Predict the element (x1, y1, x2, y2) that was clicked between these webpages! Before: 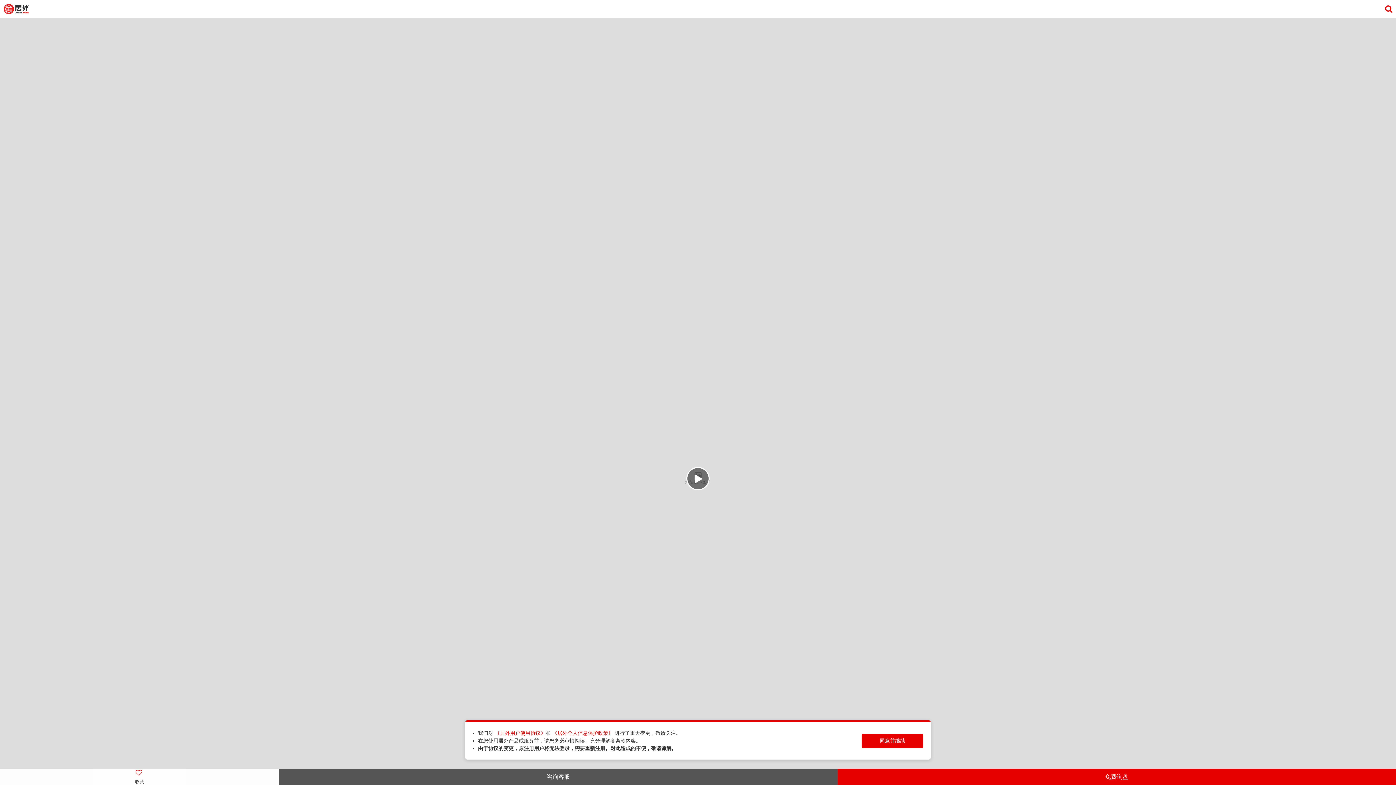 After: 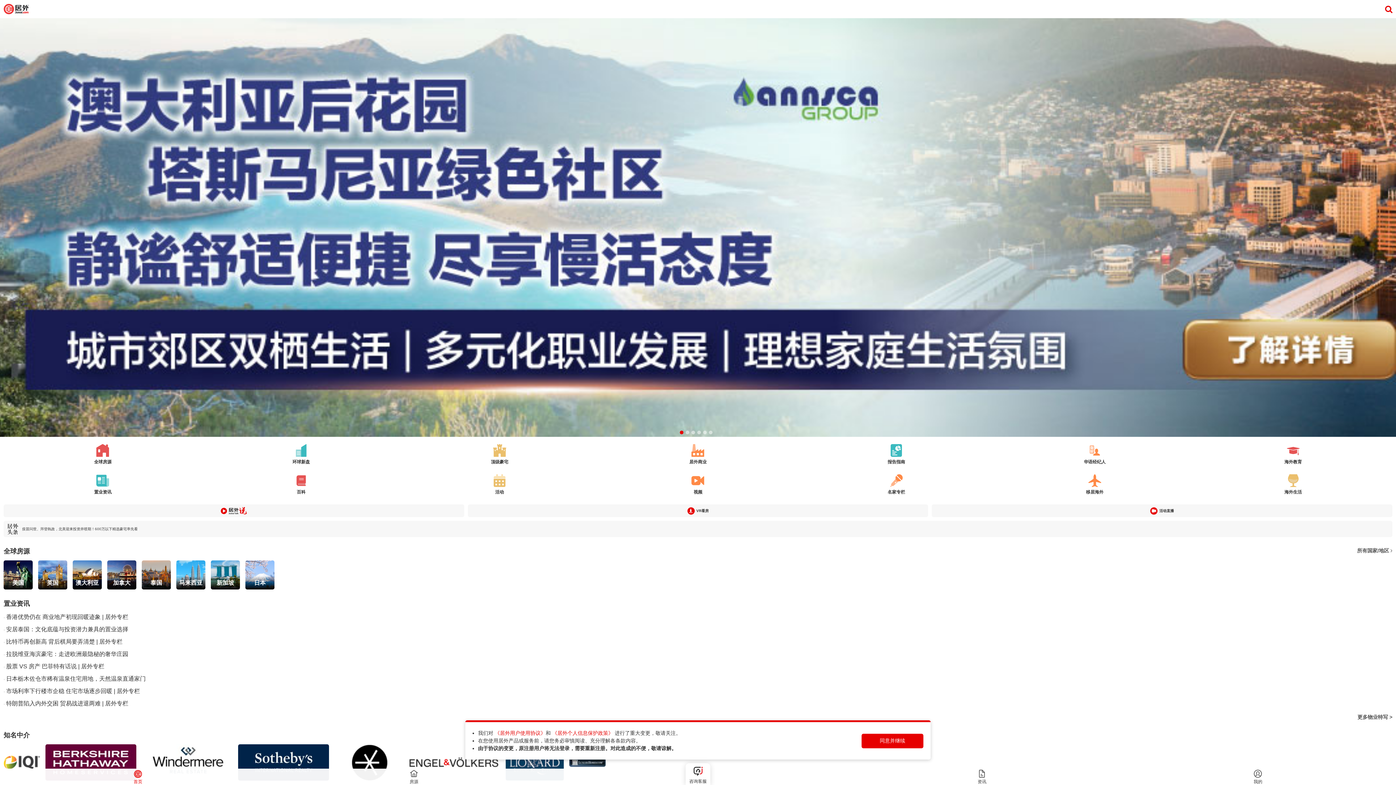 Action: bbox: (3, 3, 32, 14)